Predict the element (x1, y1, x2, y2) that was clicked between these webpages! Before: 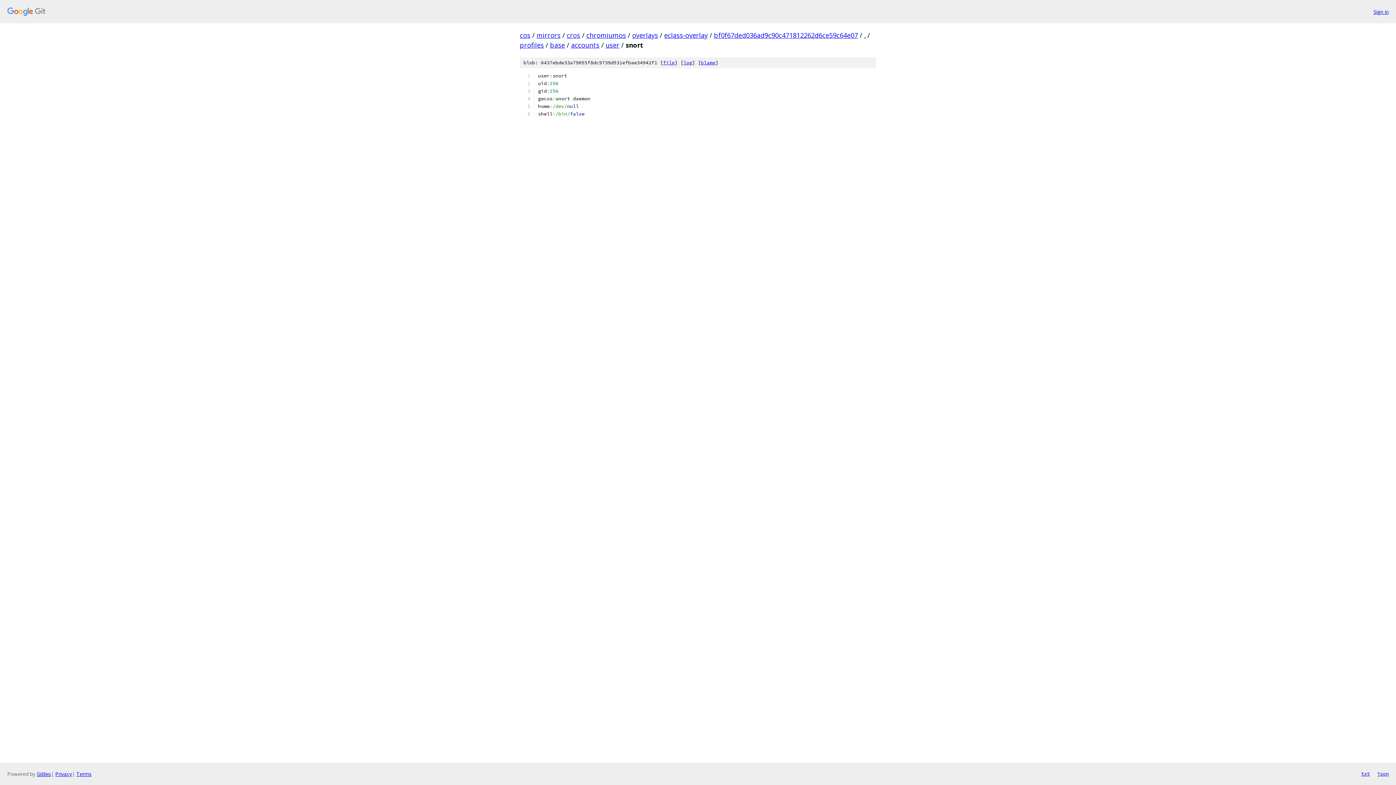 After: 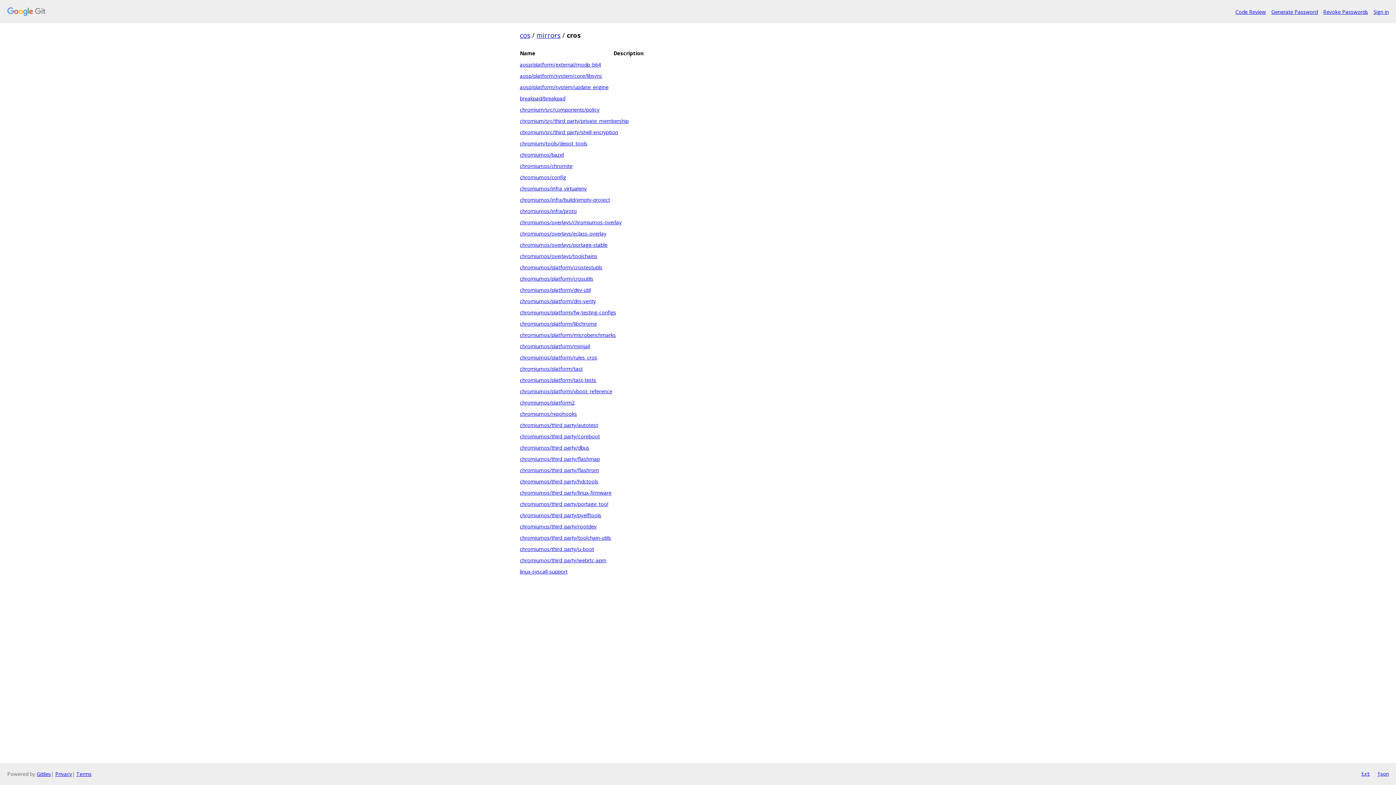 Action: bbox: (566, 30, 580, 39) label: cros